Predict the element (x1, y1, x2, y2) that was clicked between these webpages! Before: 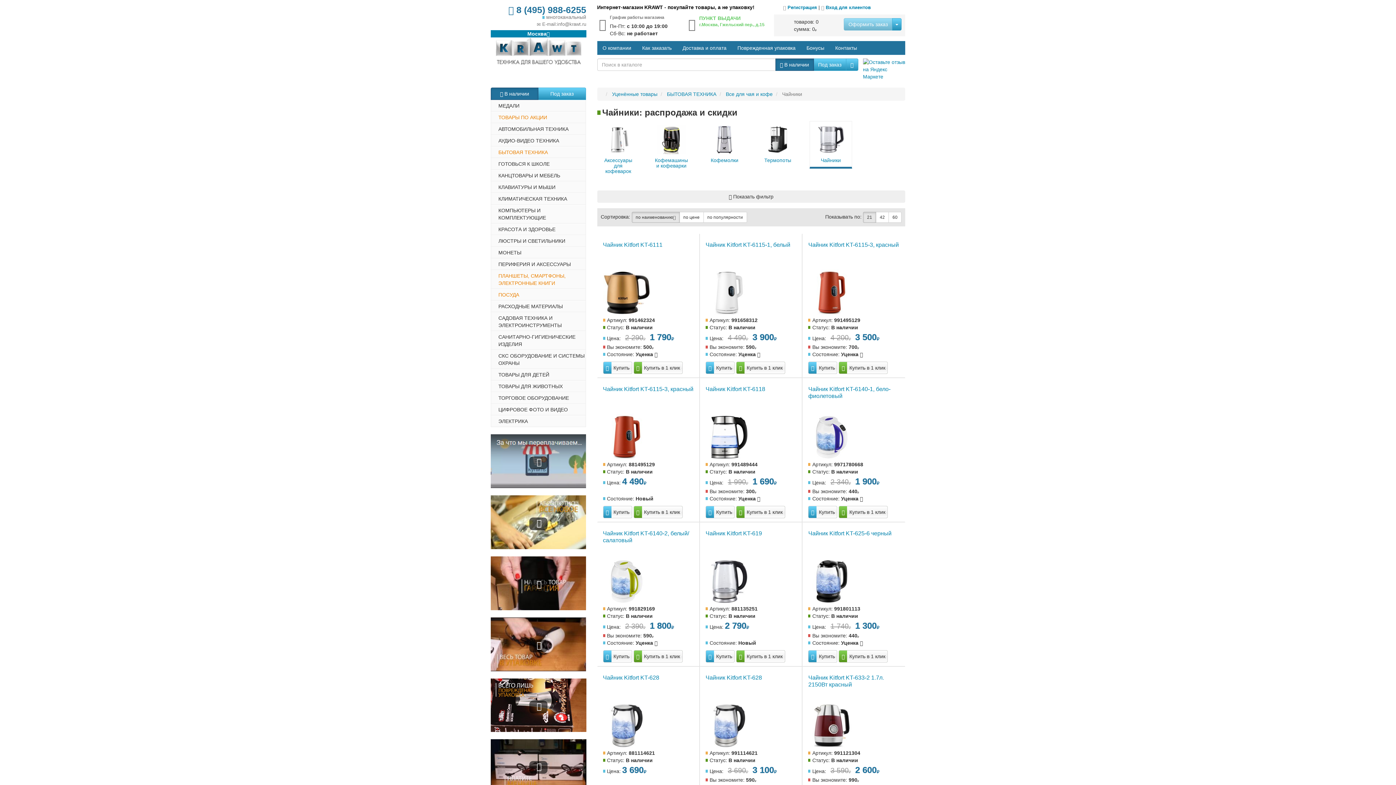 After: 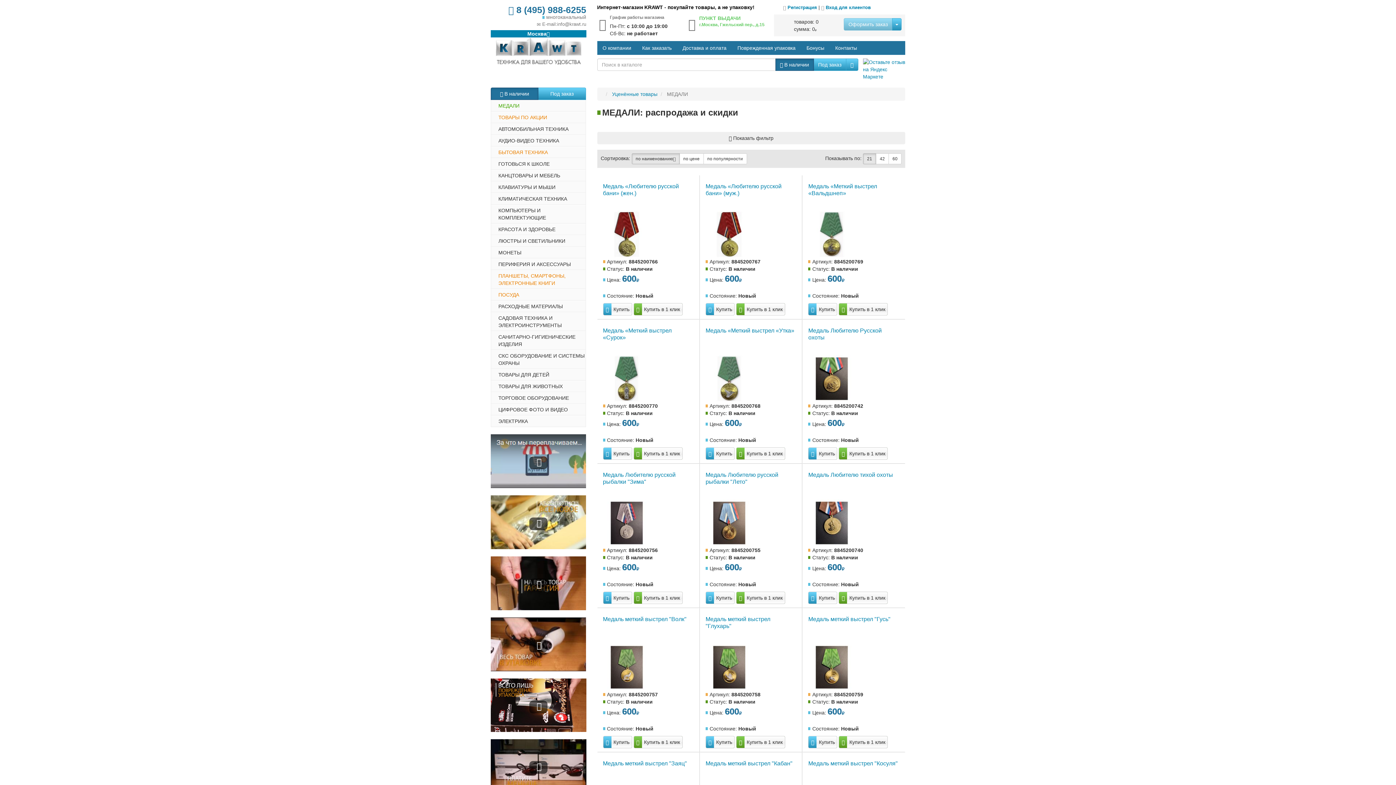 Action: label: МЕДАЛИ bbox: (491, 100, 585, 111)